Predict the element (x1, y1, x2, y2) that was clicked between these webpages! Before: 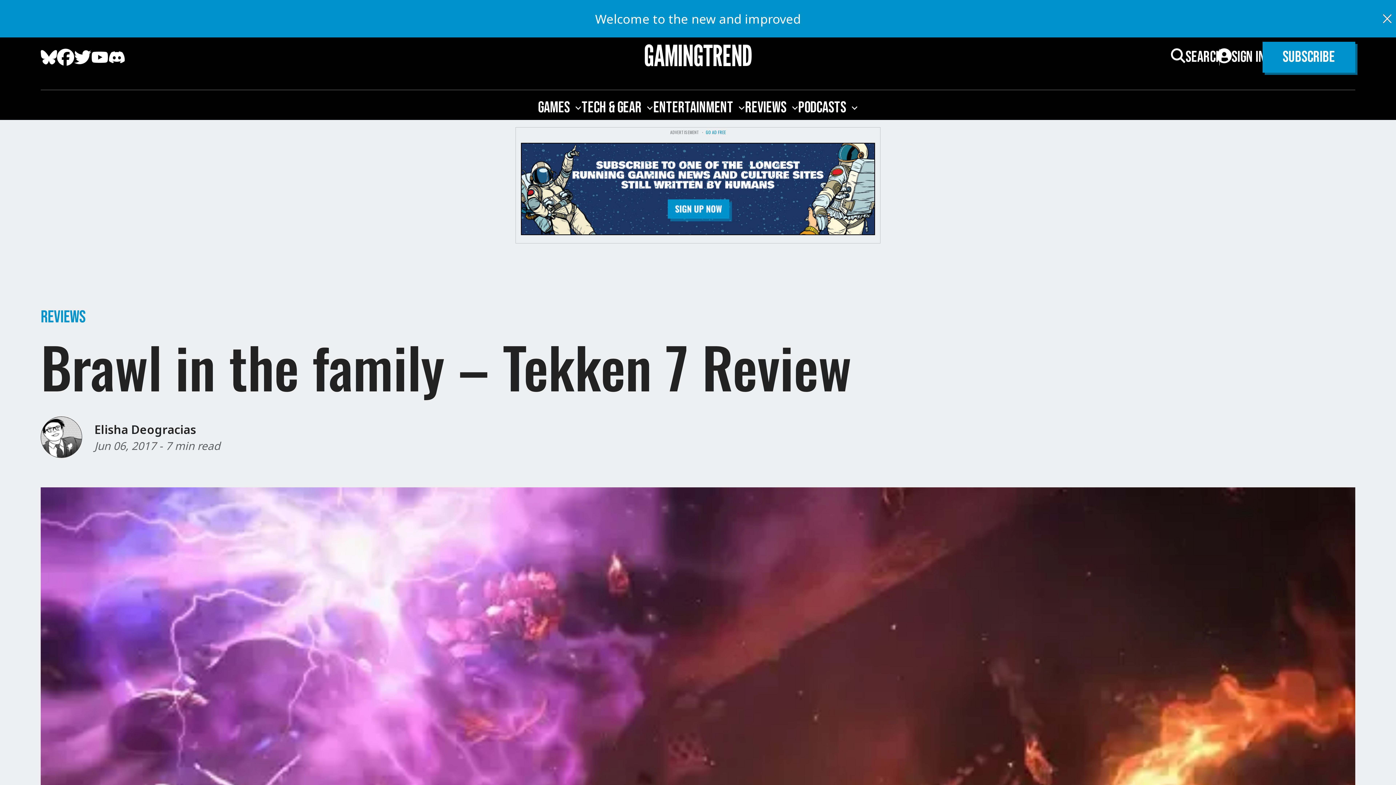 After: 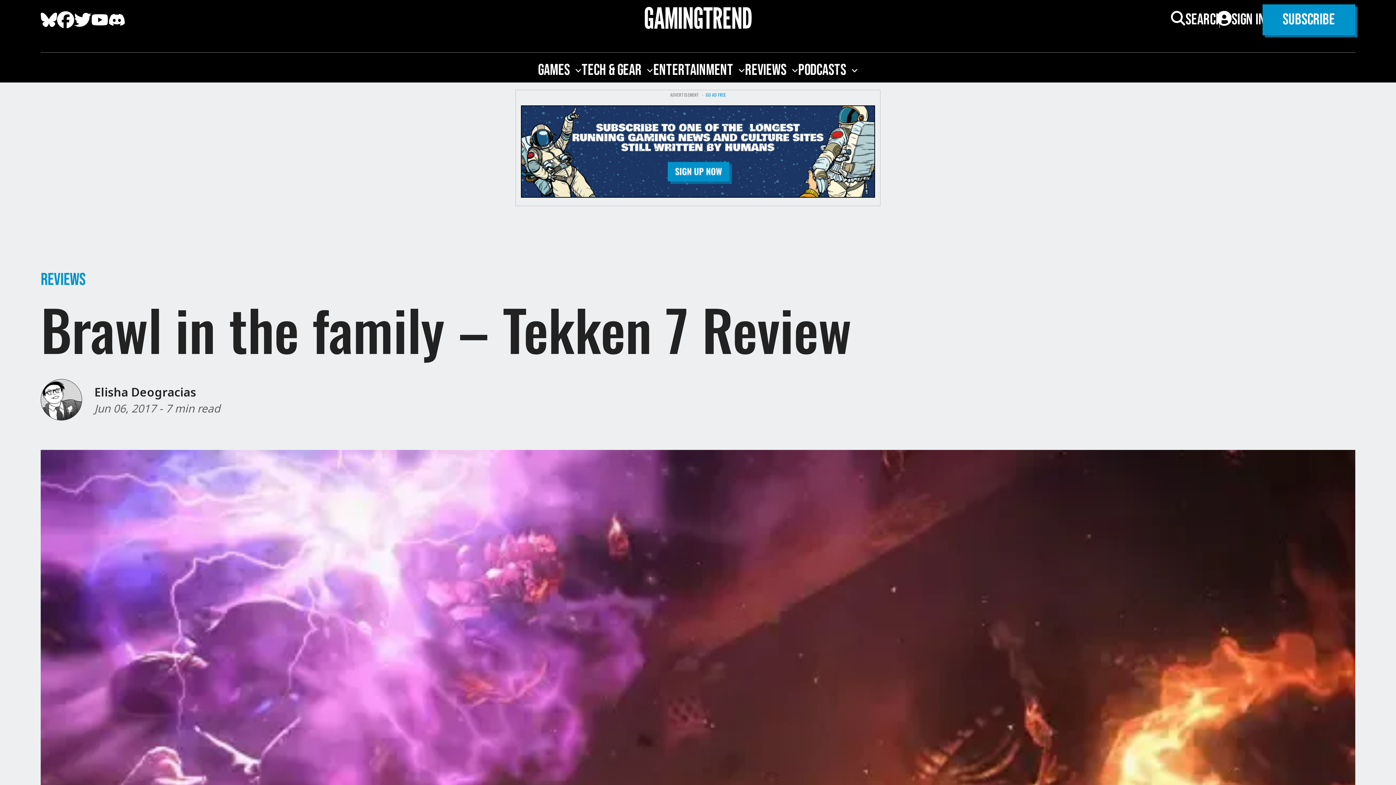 Action: bbox: (1381, 12, 1393, 24) label: close